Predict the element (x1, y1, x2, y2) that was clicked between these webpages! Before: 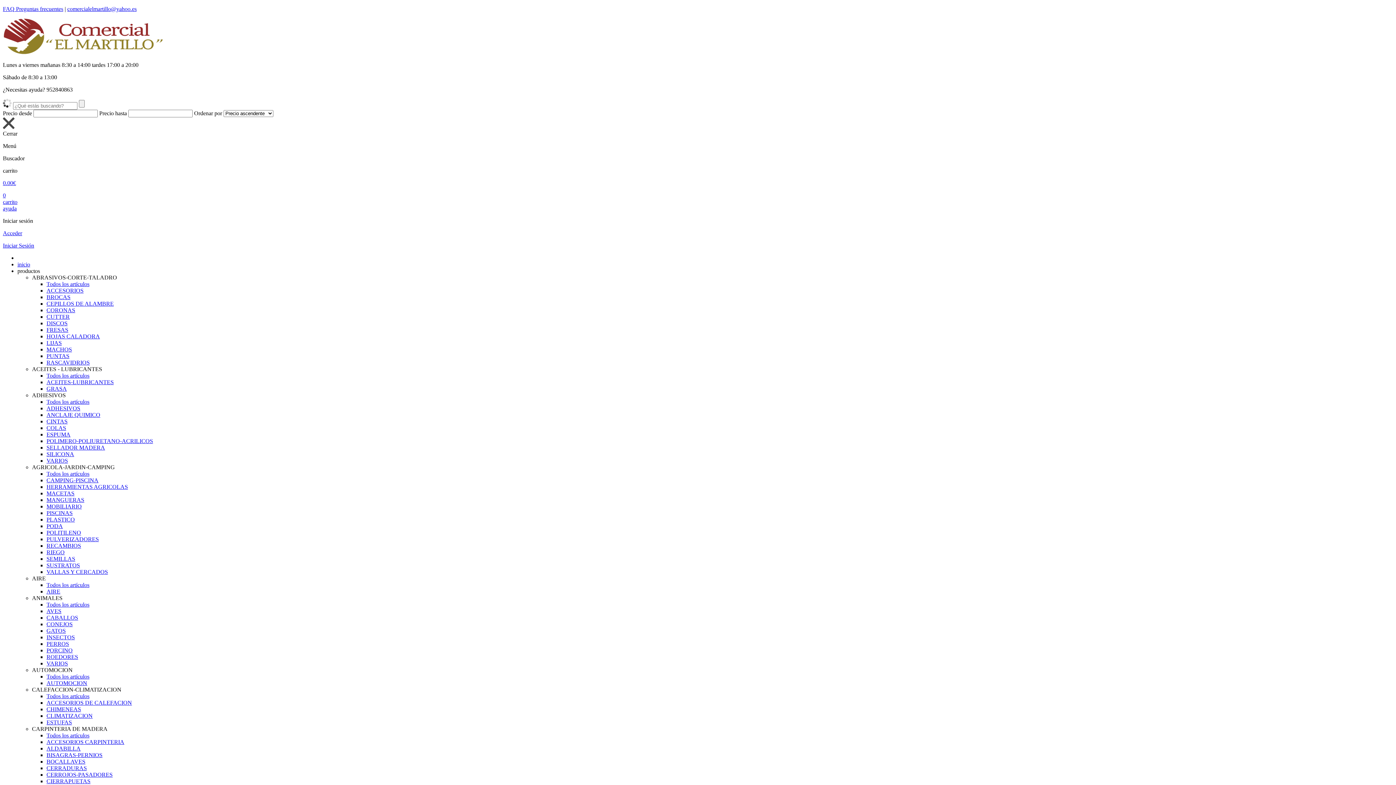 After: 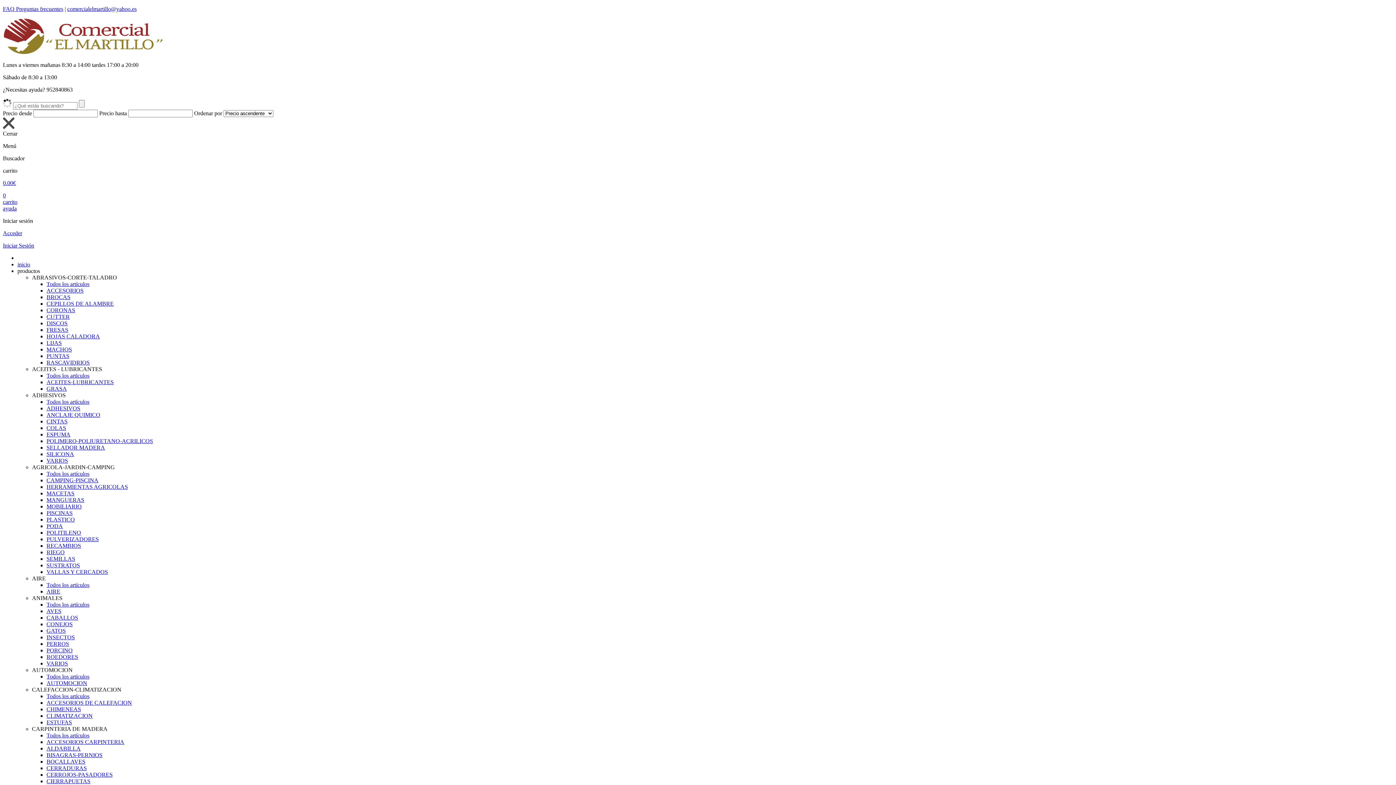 Action: bbox: (2, 198, 1393, 205) label: carrito